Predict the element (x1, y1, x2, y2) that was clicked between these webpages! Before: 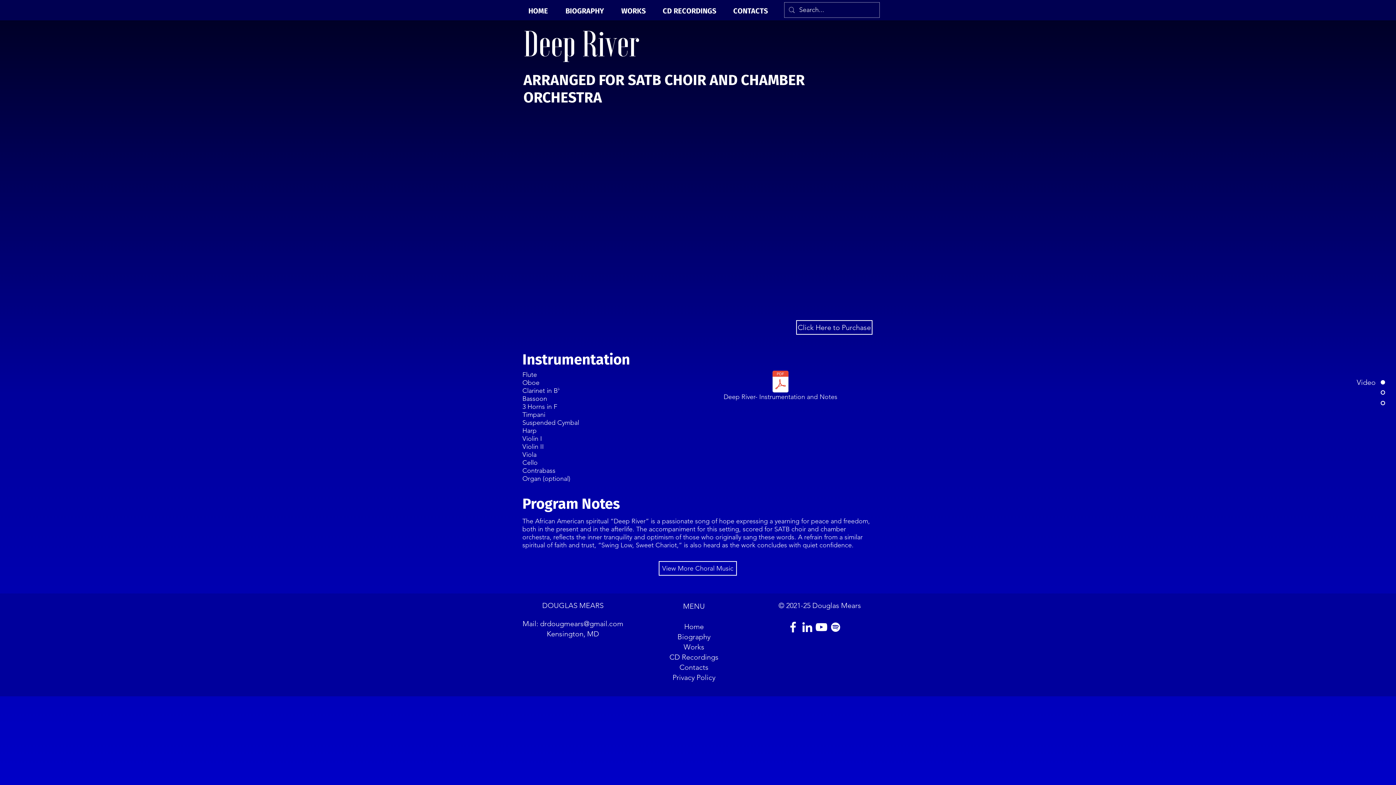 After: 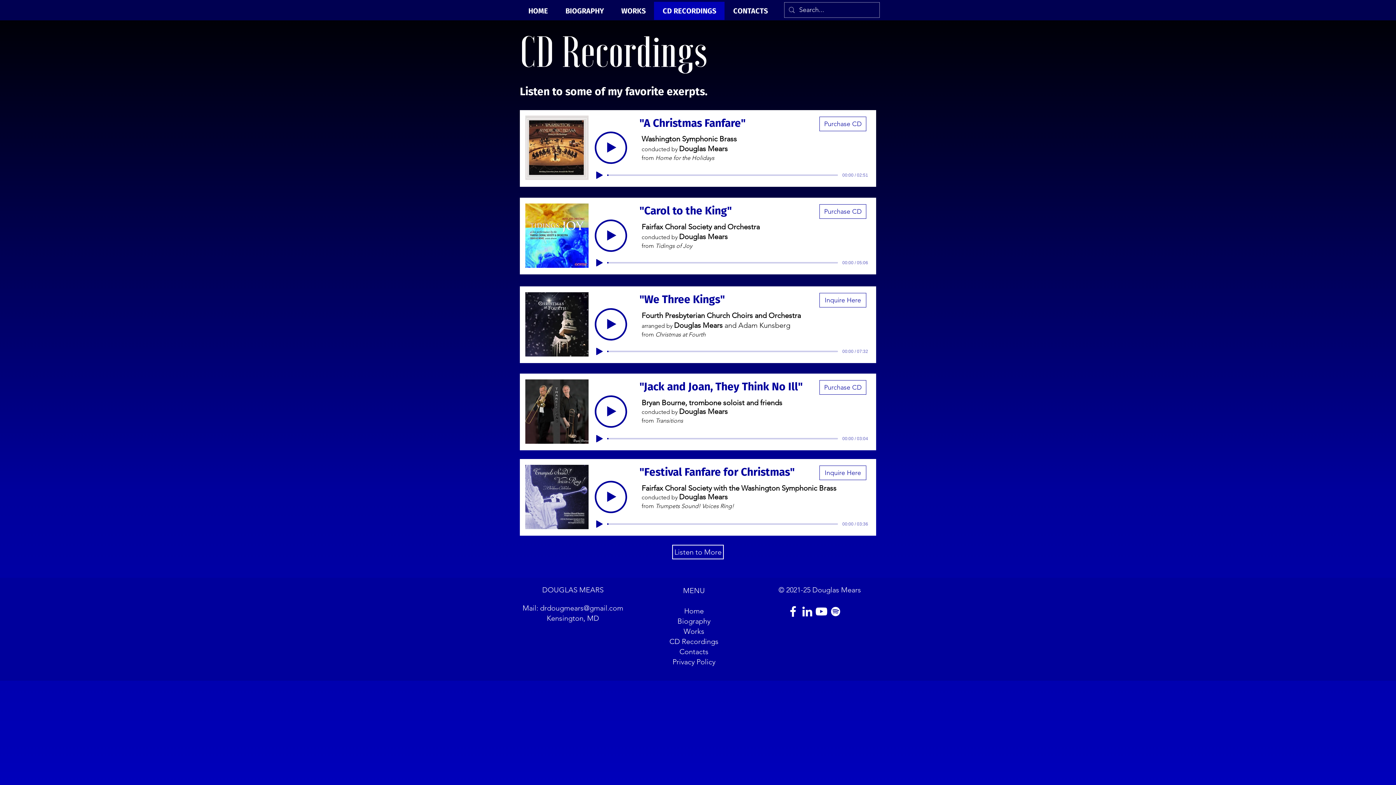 Action: label: CD RECORDINGS bbox: (654, 1, 724, 20)